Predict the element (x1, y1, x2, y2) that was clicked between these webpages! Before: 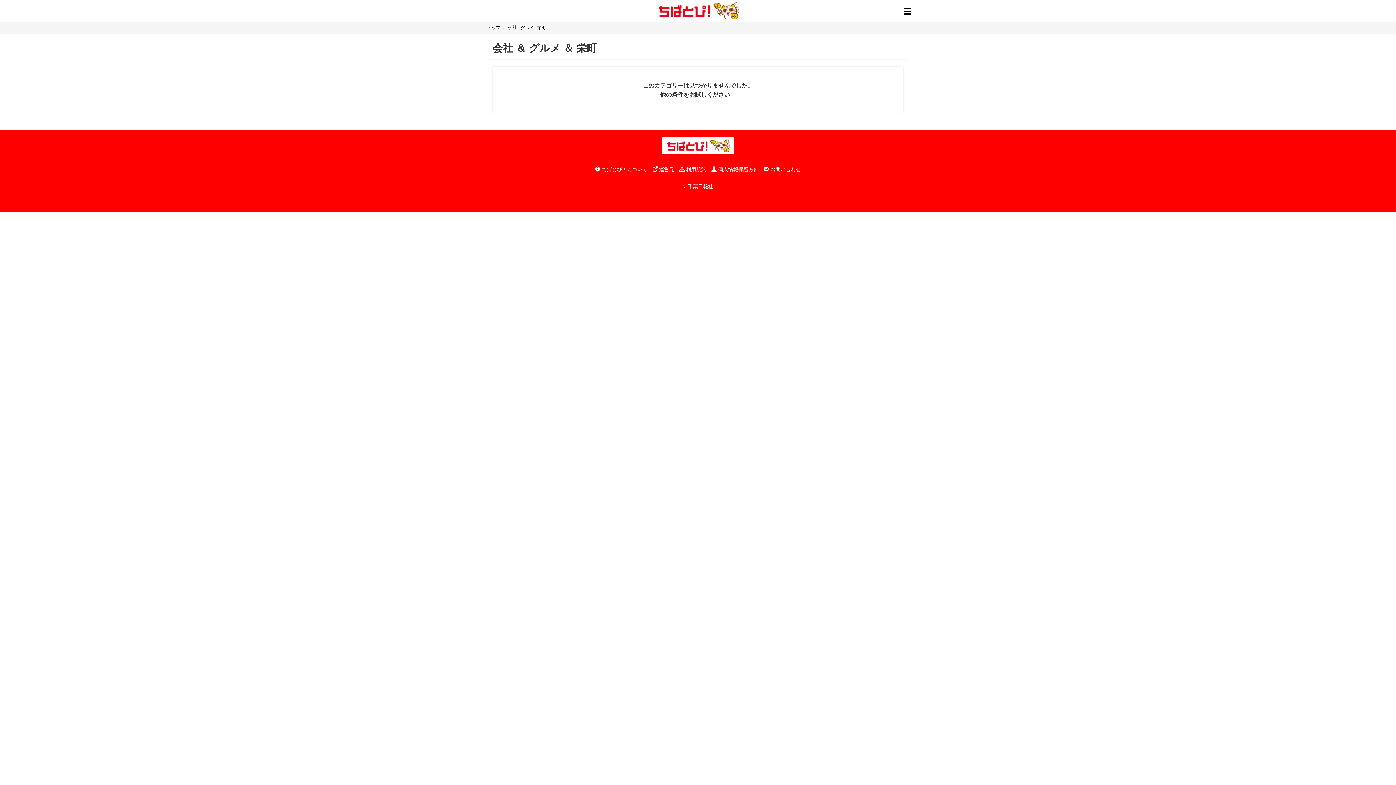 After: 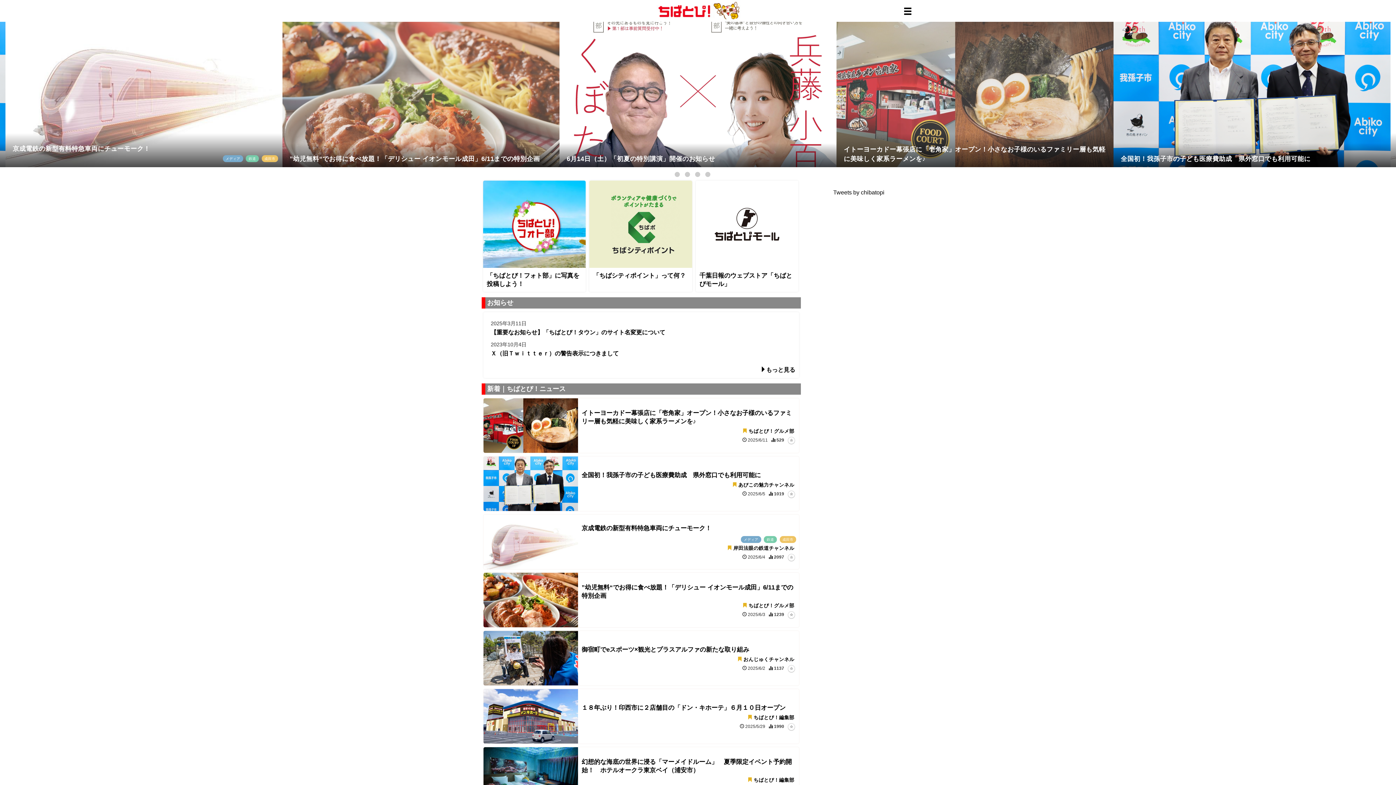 Action: bbox: (651, 8, 744, 13)